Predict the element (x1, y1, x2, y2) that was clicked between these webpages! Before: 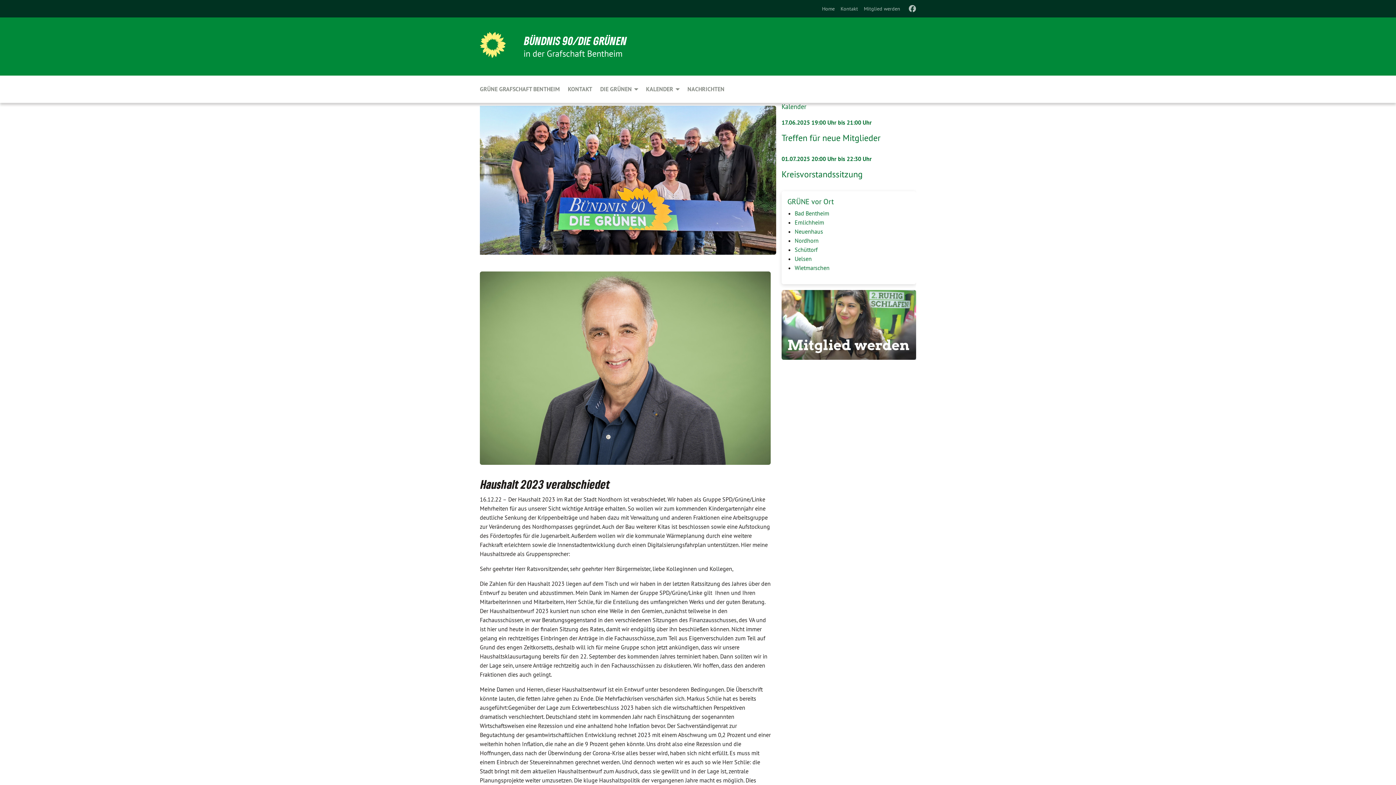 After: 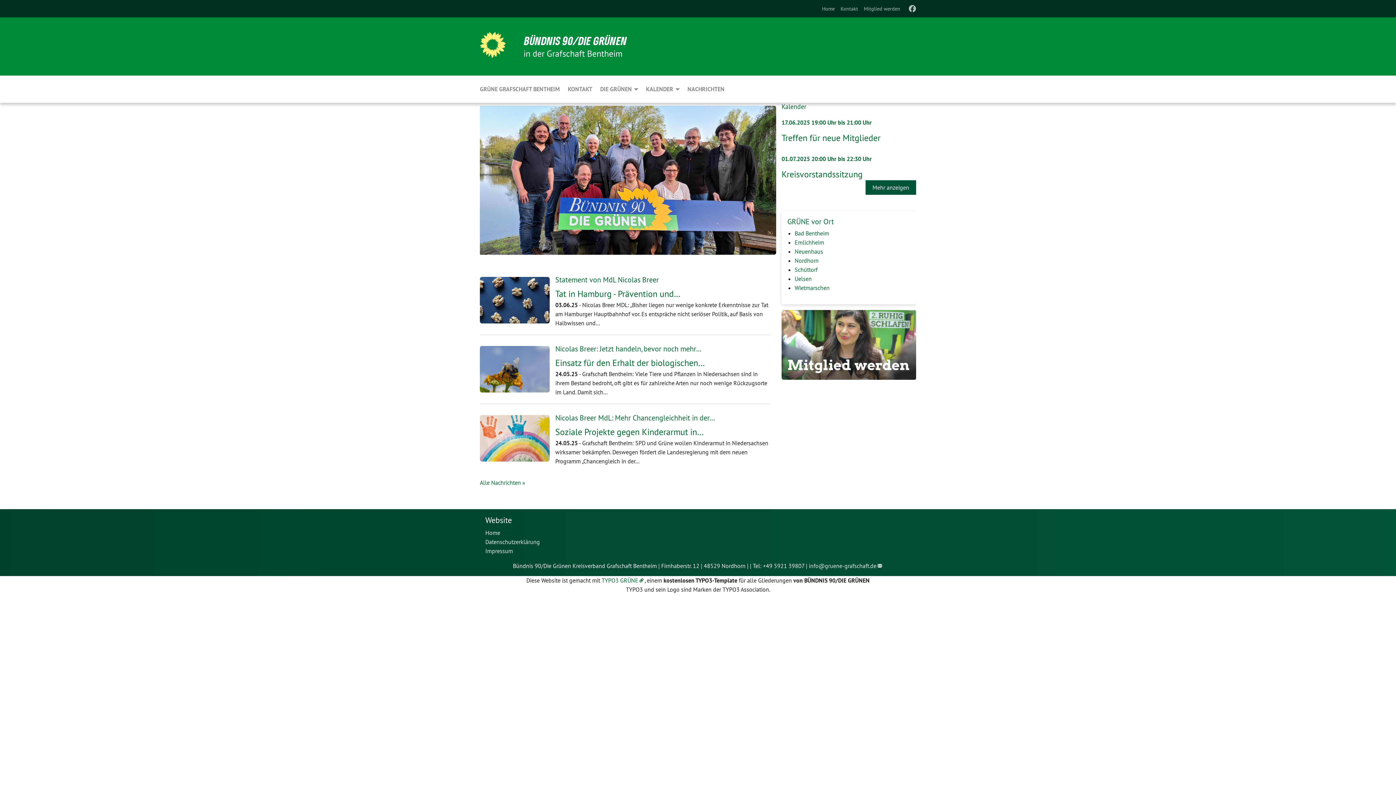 Action: label: GRÜNE GRAFSCHAFT BENTHEIM bbox: (480, 75, 564, 102)